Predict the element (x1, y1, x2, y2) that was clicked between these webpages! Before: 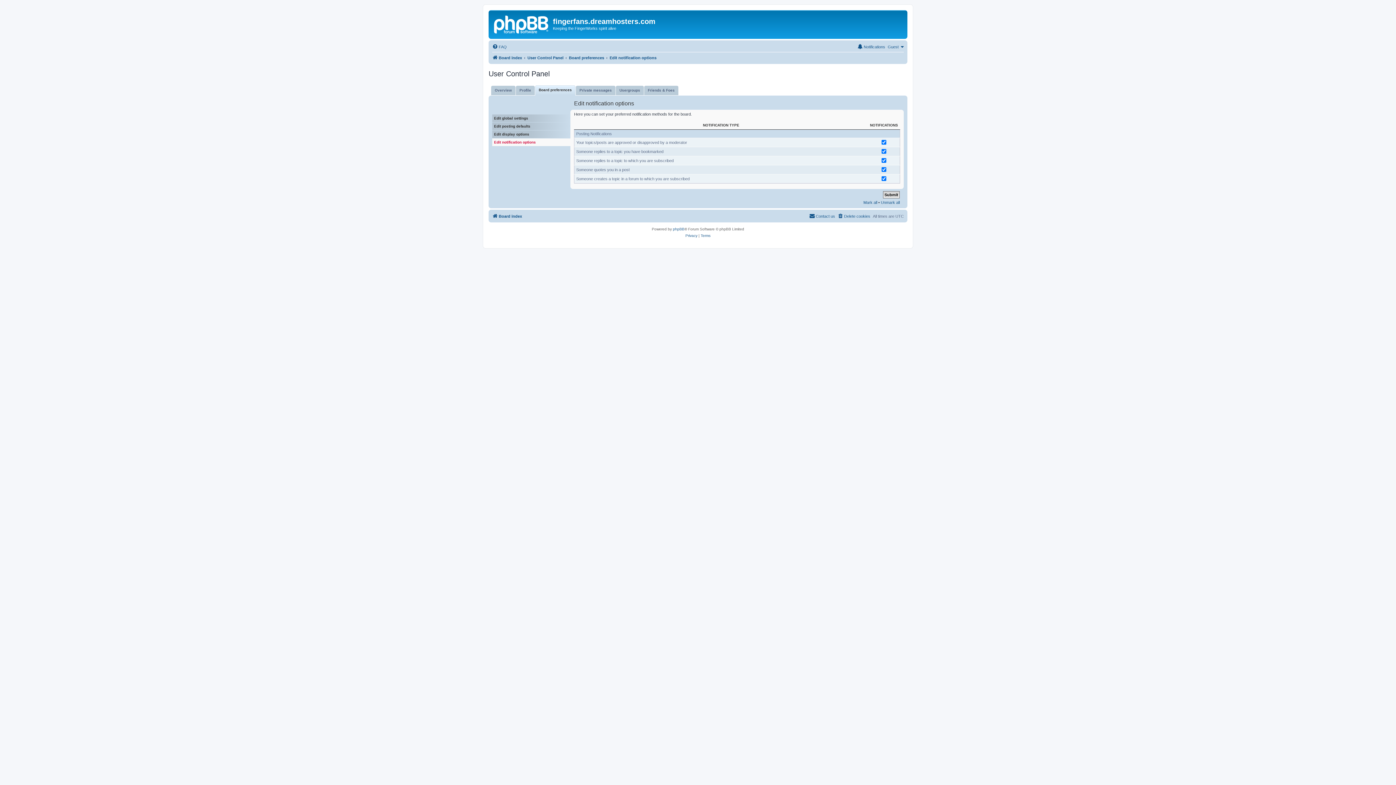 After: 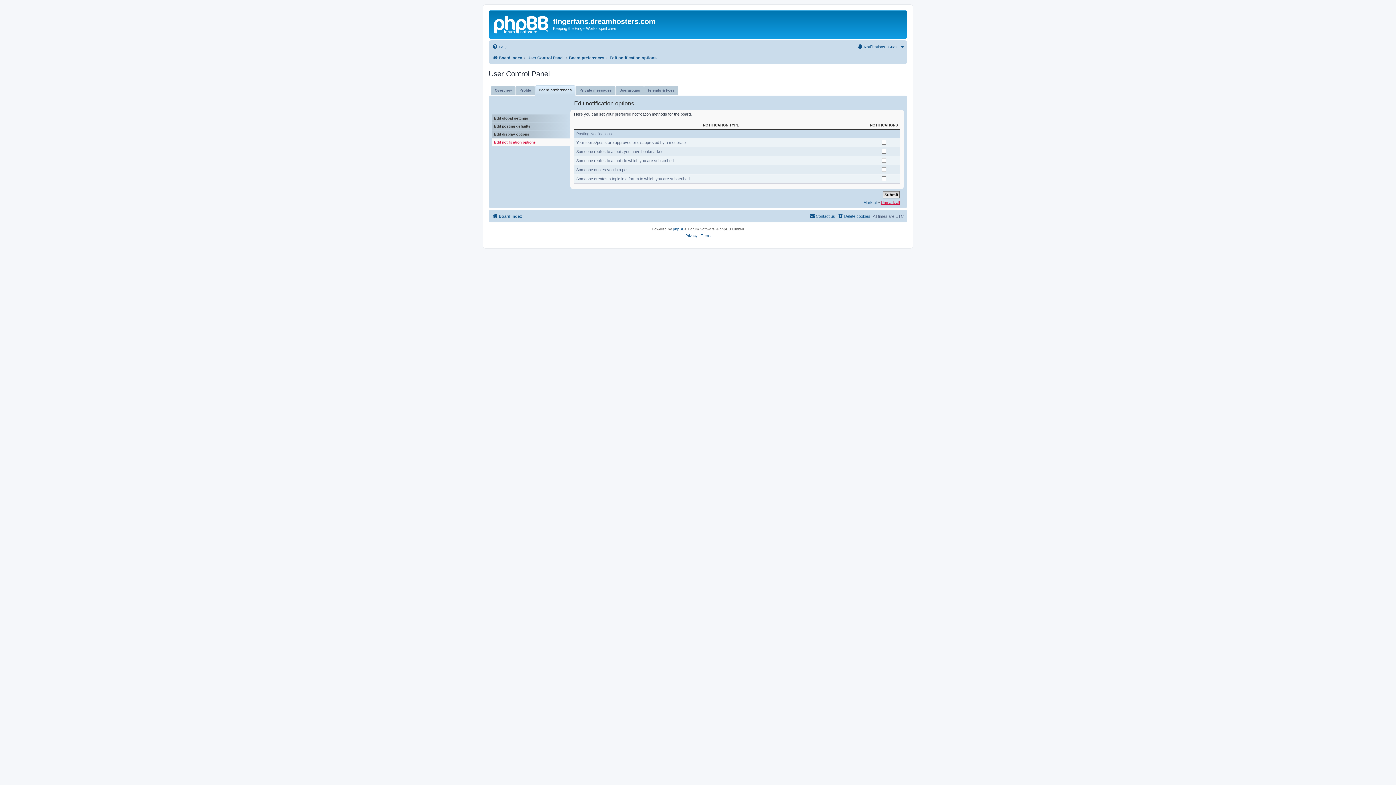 Action: label: Unmark all bbox: (881, 198, 899, 206)